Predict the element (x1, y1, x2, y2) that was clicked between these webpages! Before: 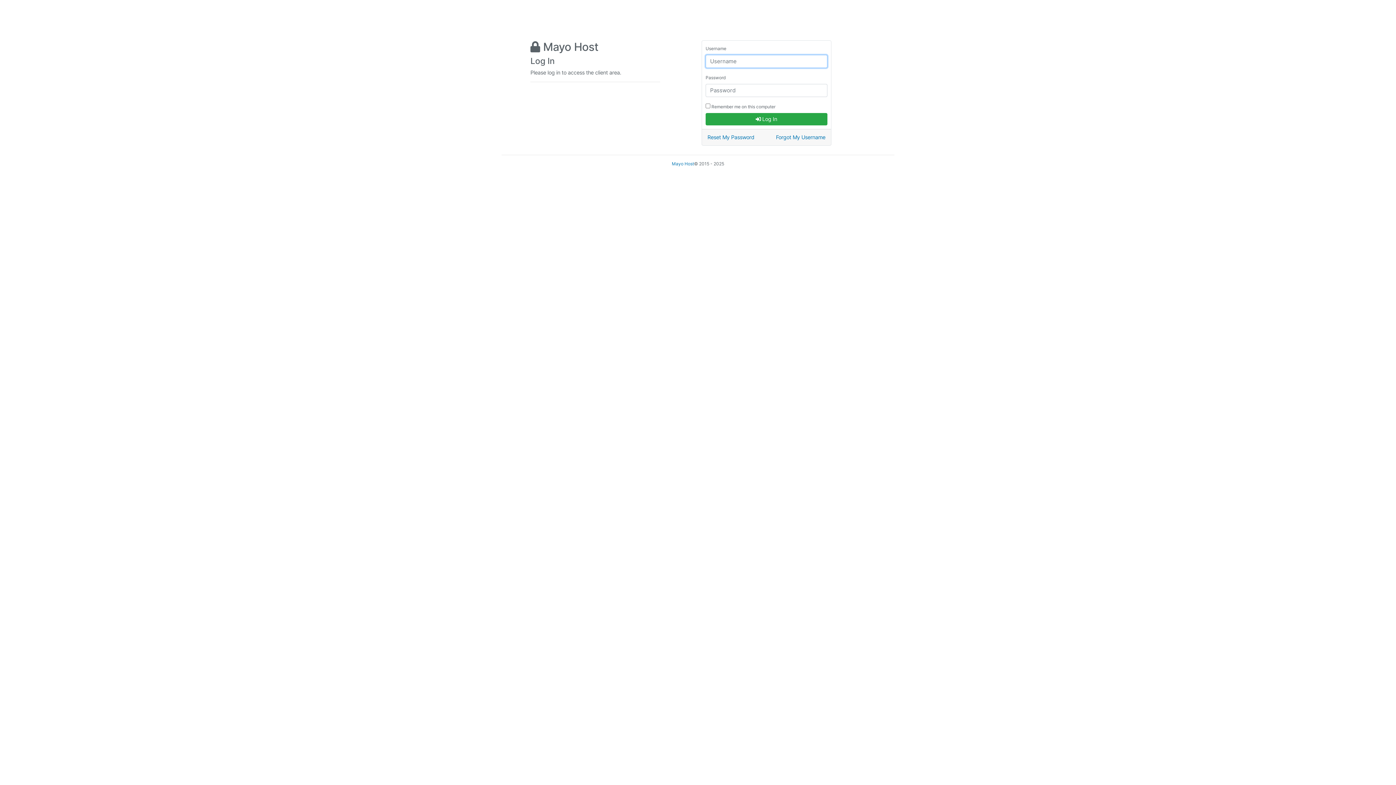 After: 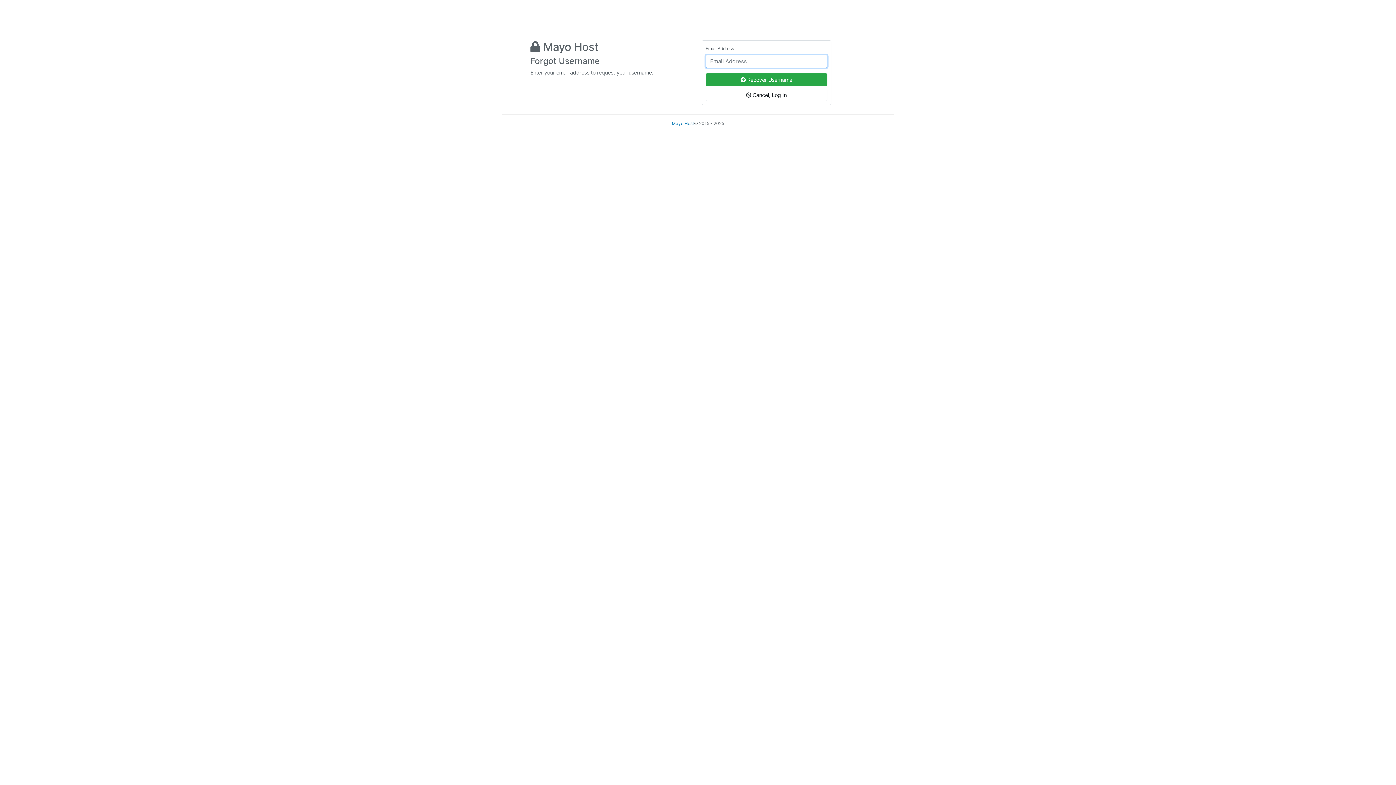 Action: label: Forgot My Username bbox: (776, 133, 825, 141)